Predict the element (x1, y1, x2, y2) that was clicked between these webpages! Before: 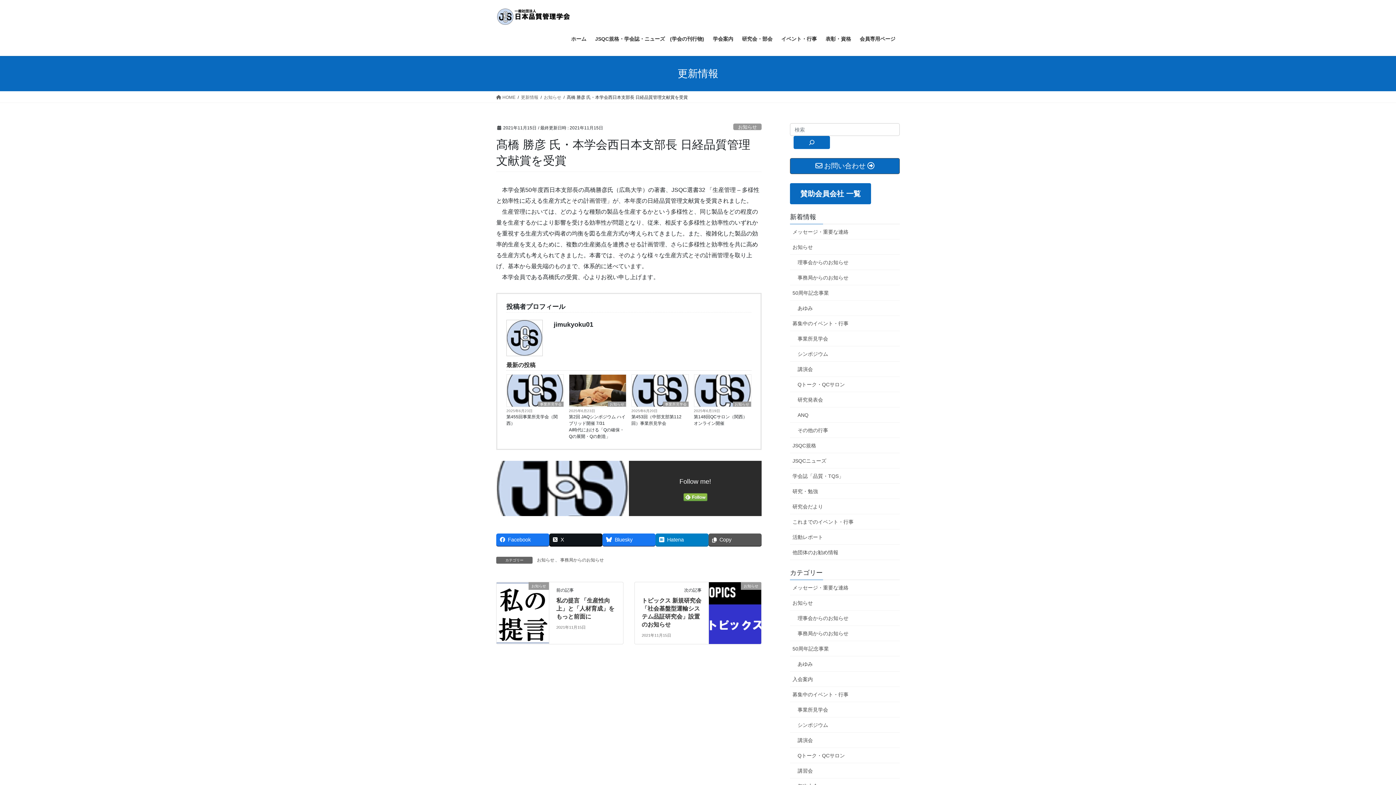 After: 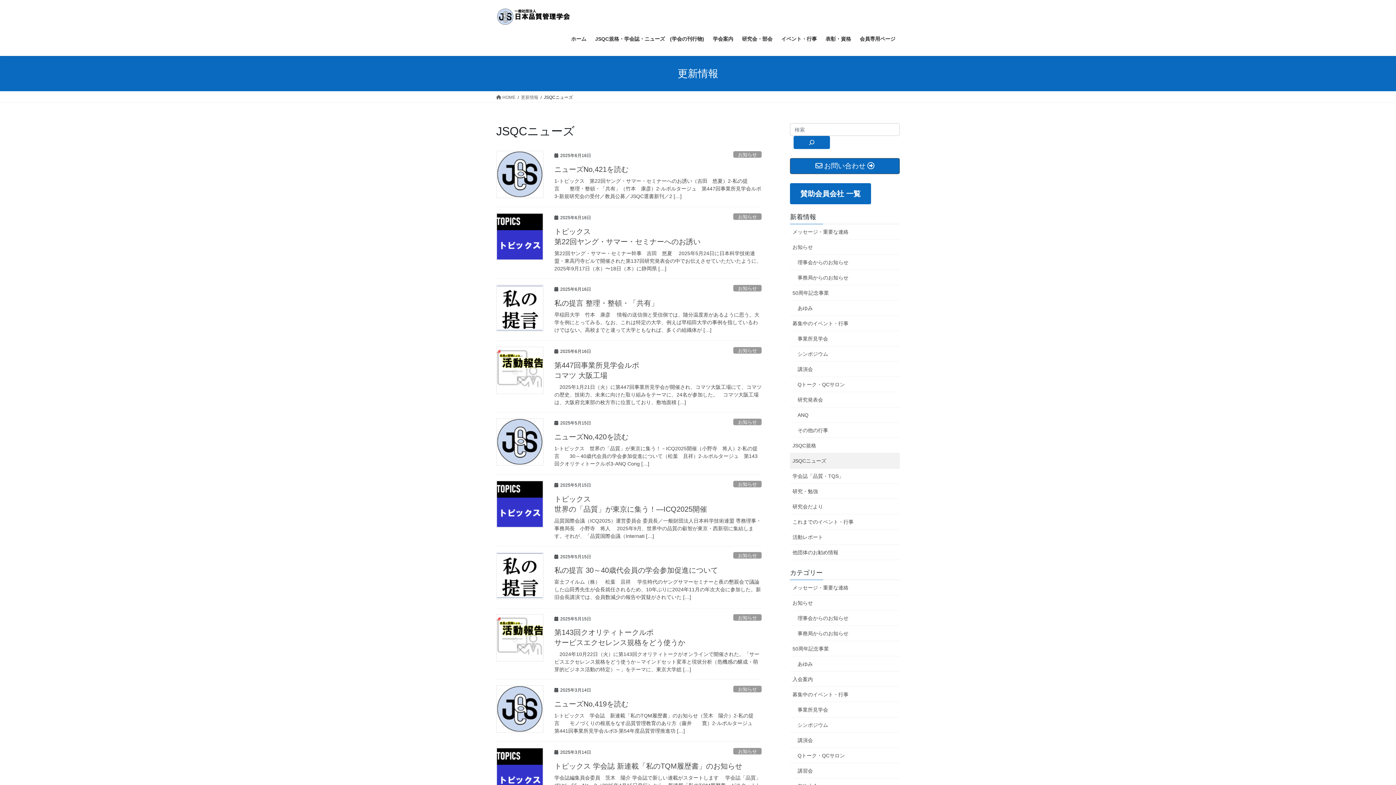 Action: bbox: (790, 453, 900, 468) label: JSQCニューズ